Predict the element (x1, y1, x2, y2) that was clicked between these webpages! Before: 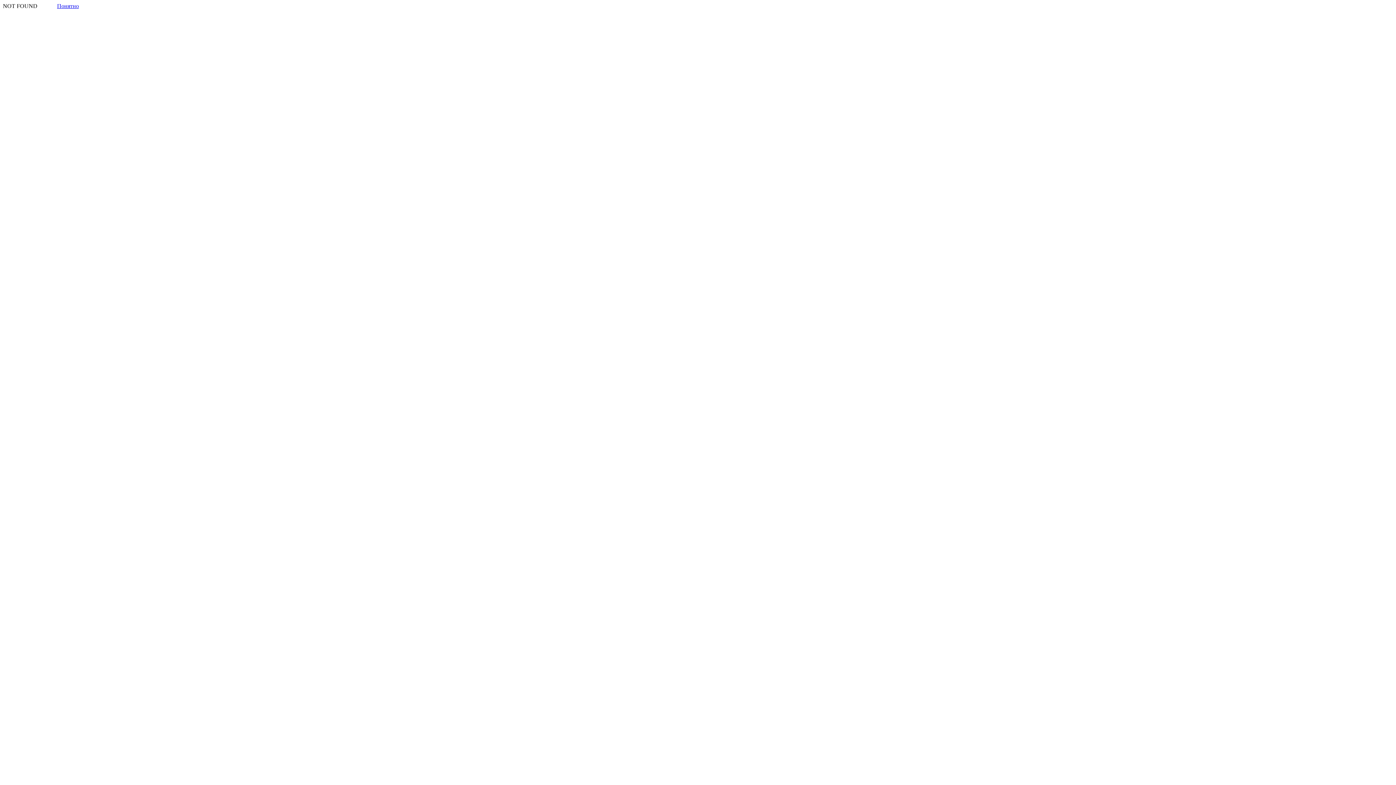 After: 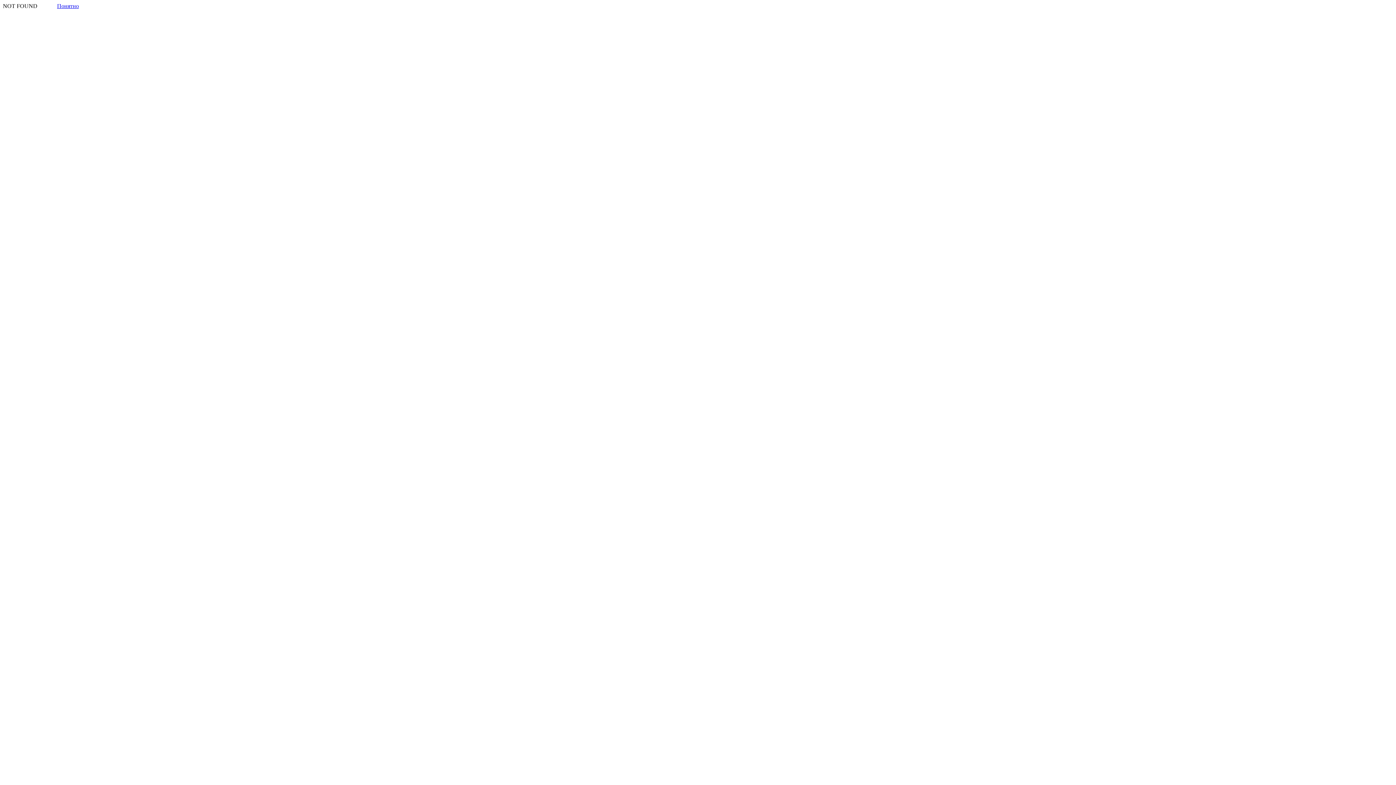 Action: label: Понятно bbox: (38, 2, 78, 9)